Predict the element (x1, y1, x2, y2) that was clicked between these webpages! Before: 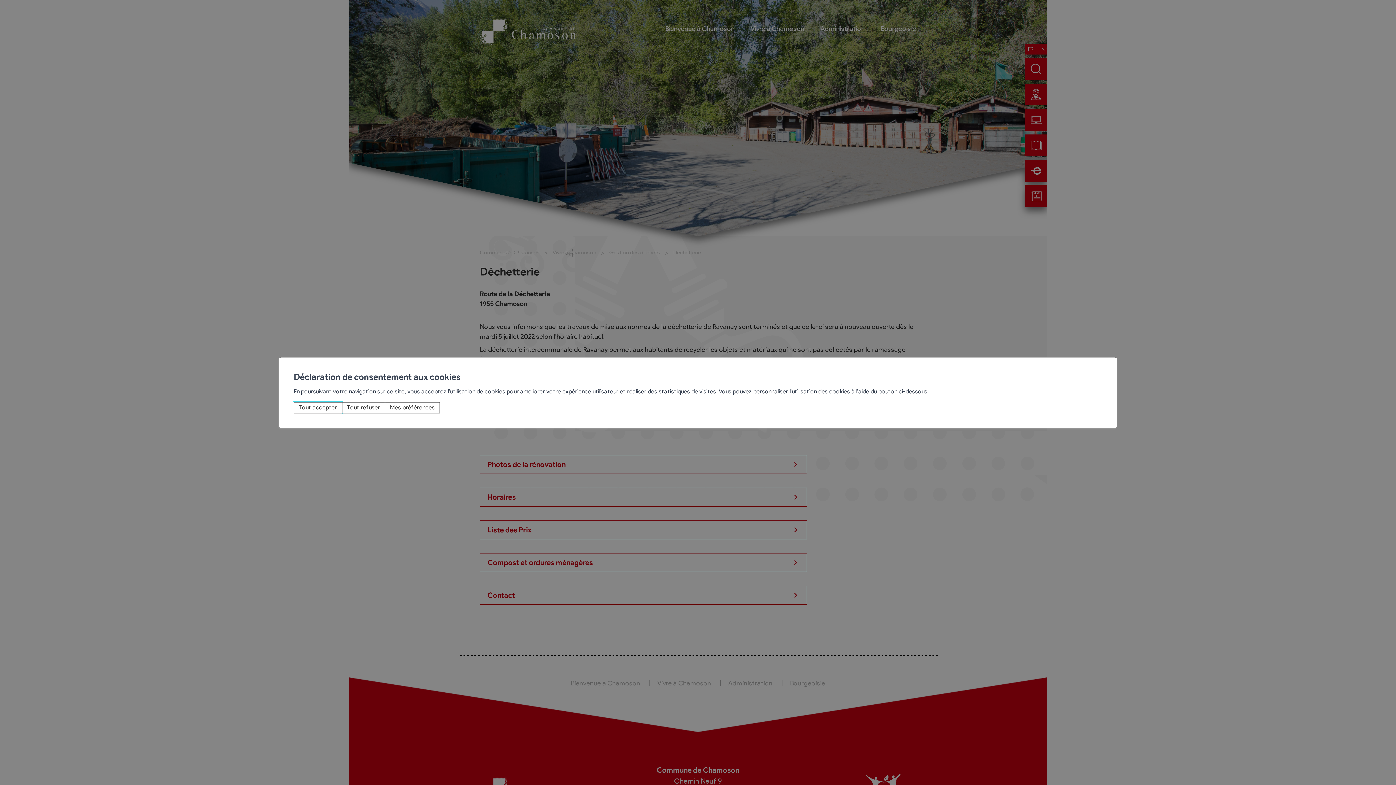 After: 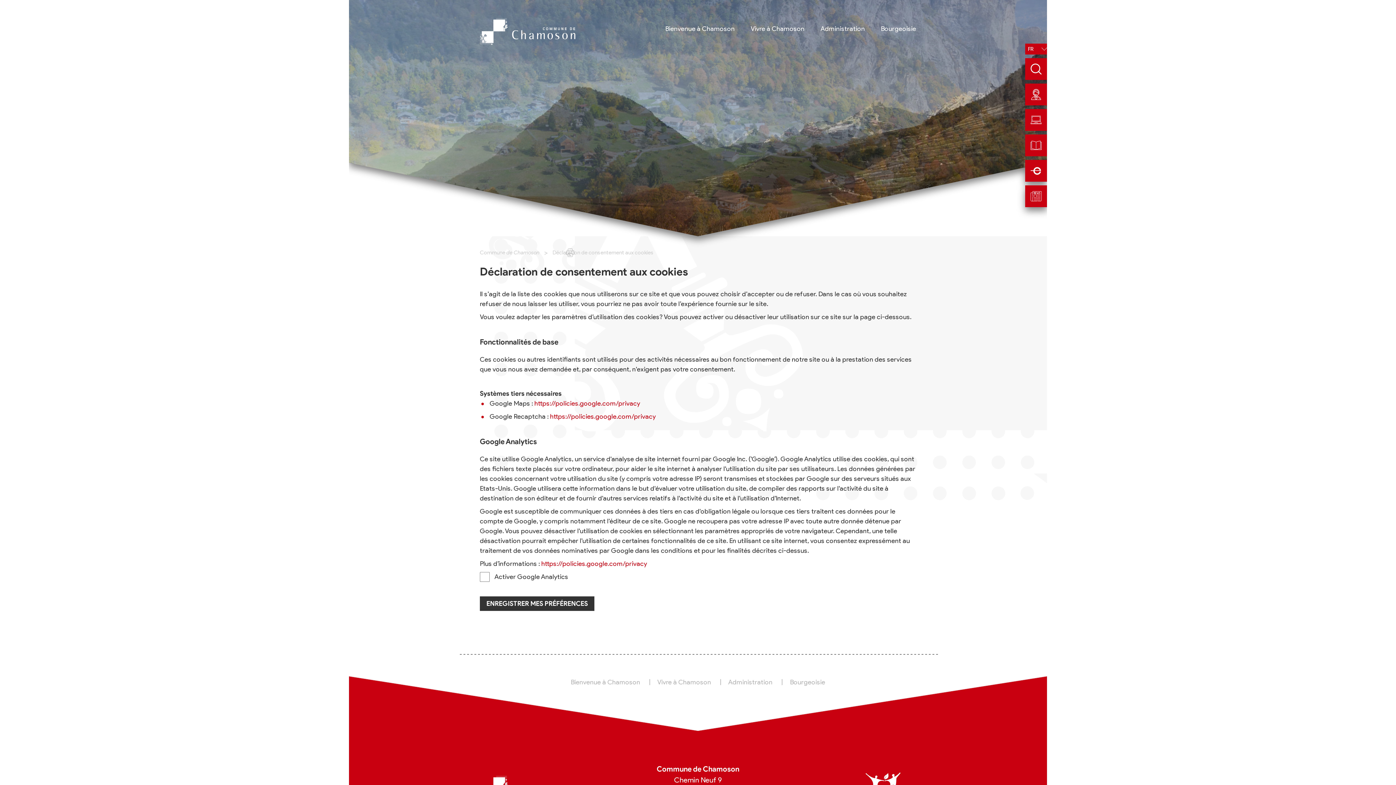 Action: label: Mes préférences bbox: (385, 402, 439, 413)